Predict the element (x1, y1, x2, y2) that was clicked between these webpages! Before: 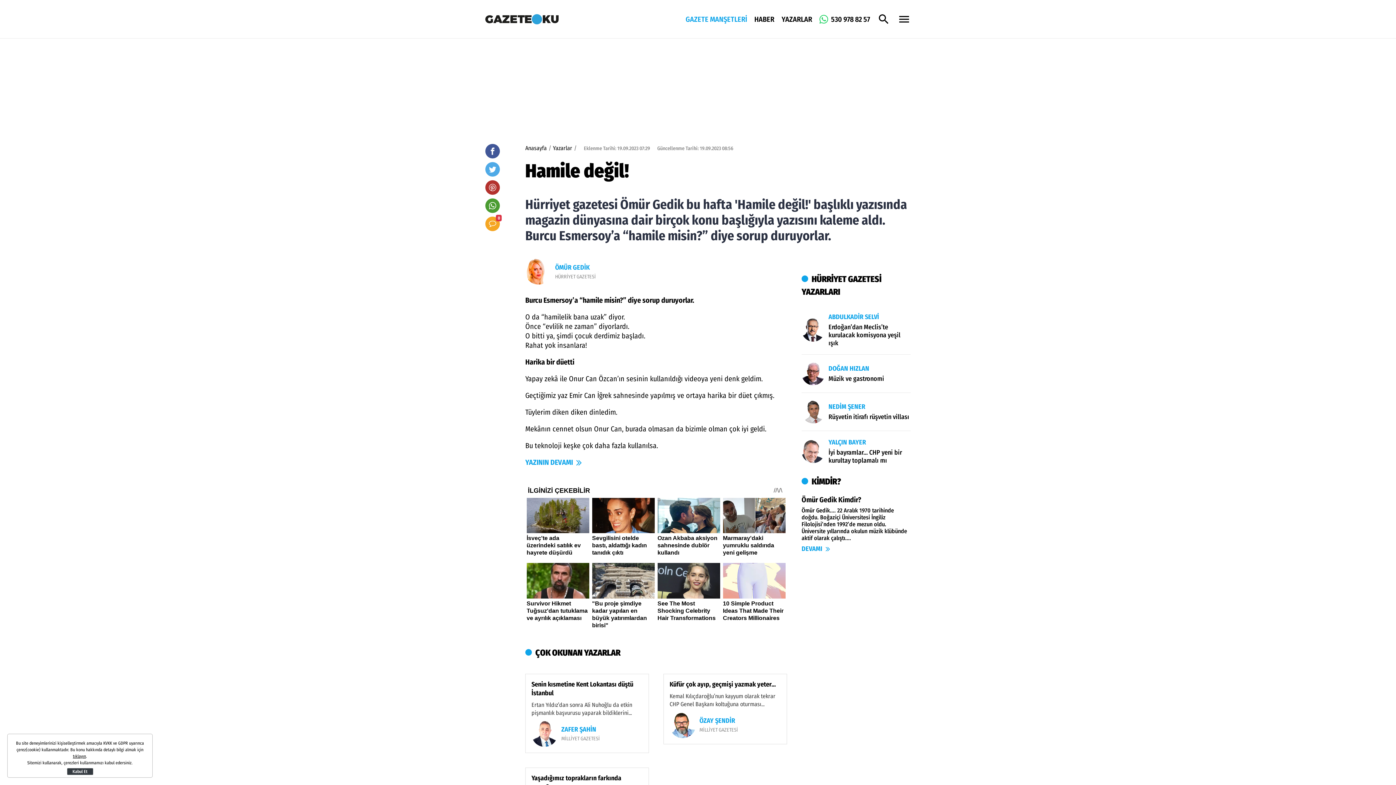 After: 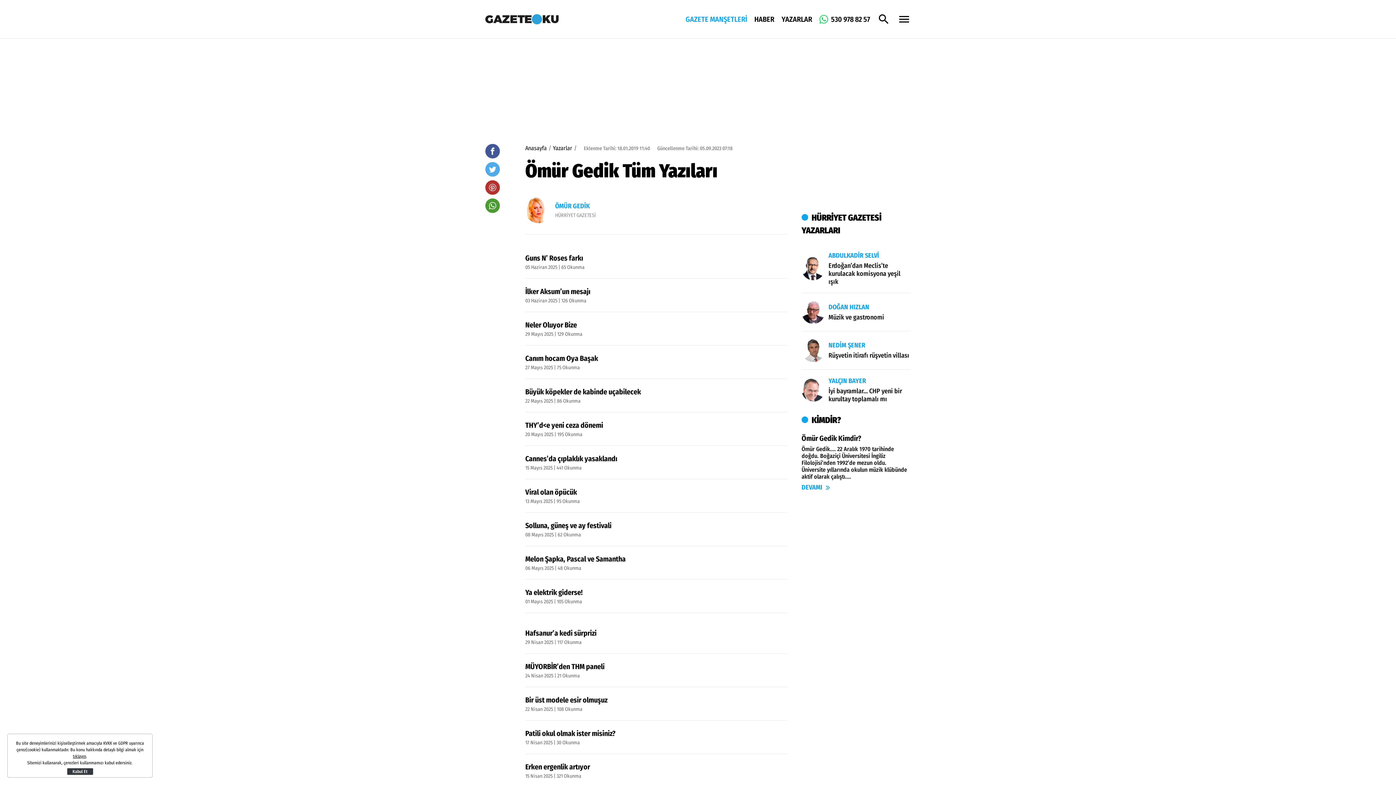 Action: label: ÖMÜR GEDİK
HÜRRİYET GAZETESİ bbox: (525, 258, 787, 284)